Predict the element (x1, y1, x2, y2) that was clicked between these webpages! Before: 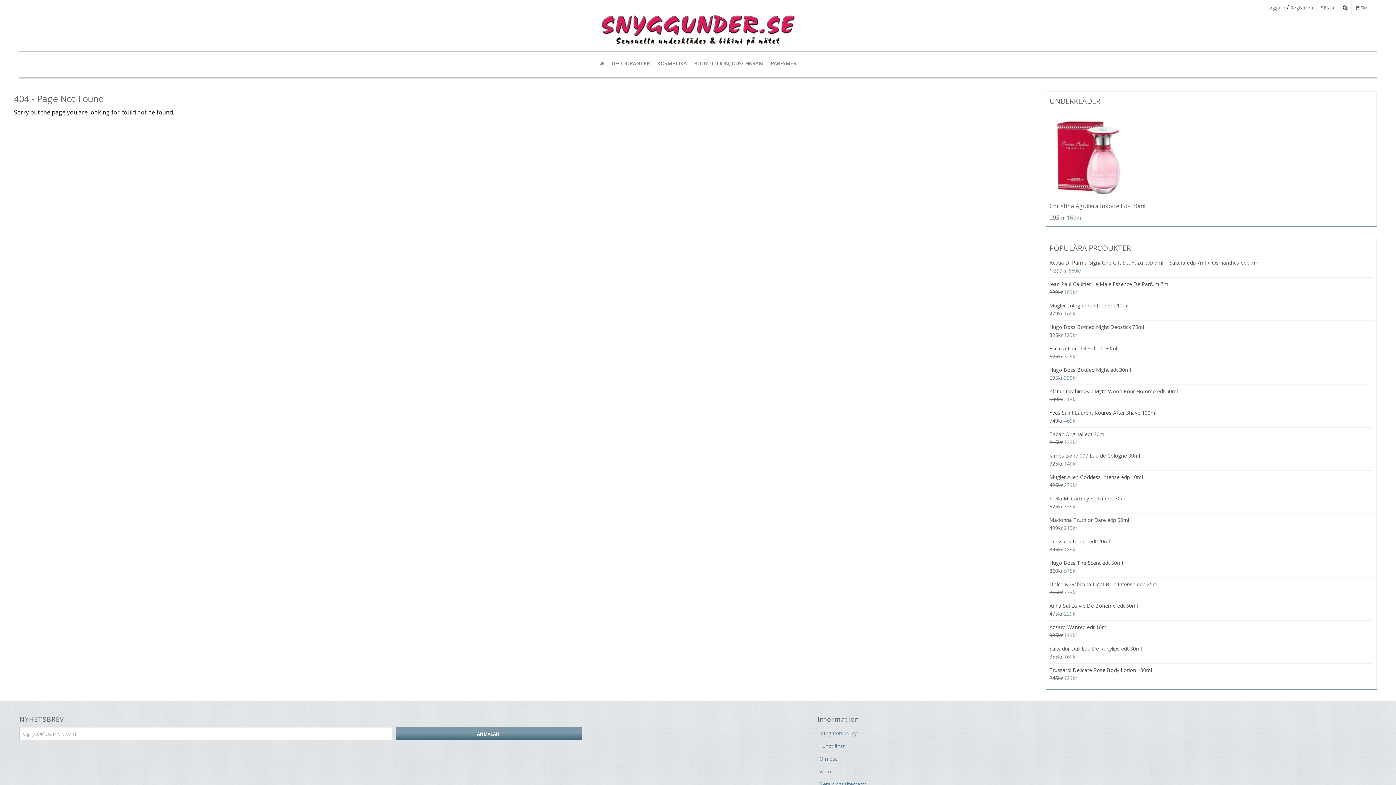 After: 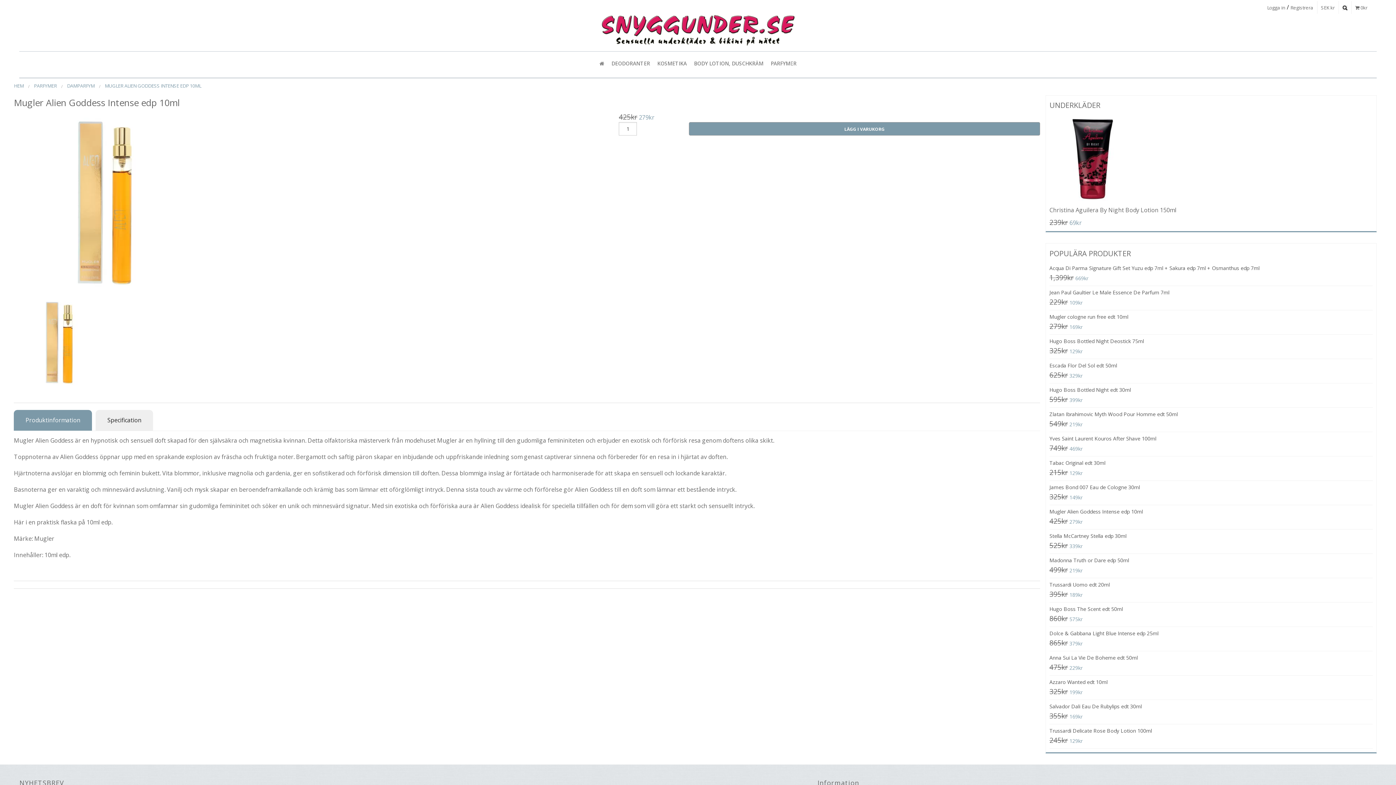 Action: label: Mugler Alien Goddess Intense edp 10ml bbox: (1049, 473, 1143, 480)